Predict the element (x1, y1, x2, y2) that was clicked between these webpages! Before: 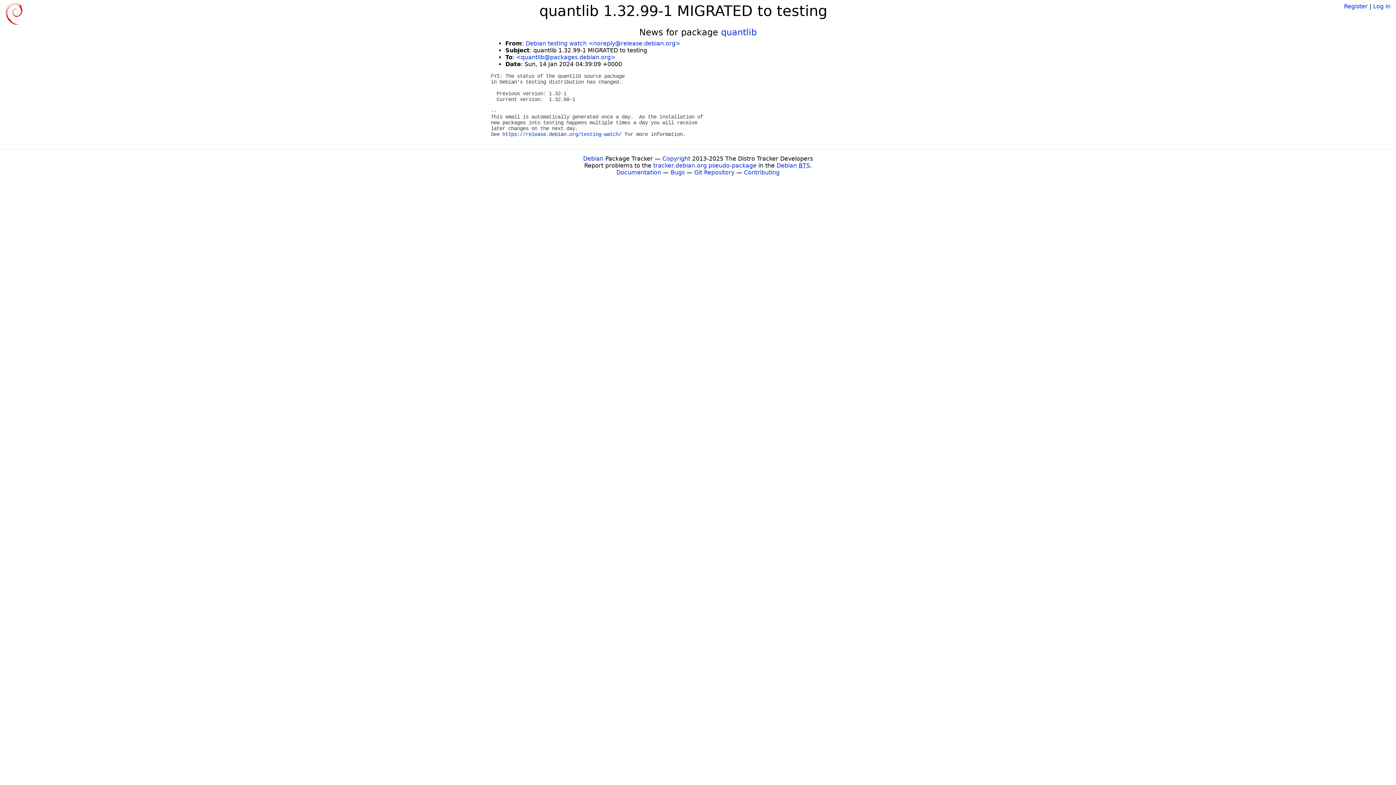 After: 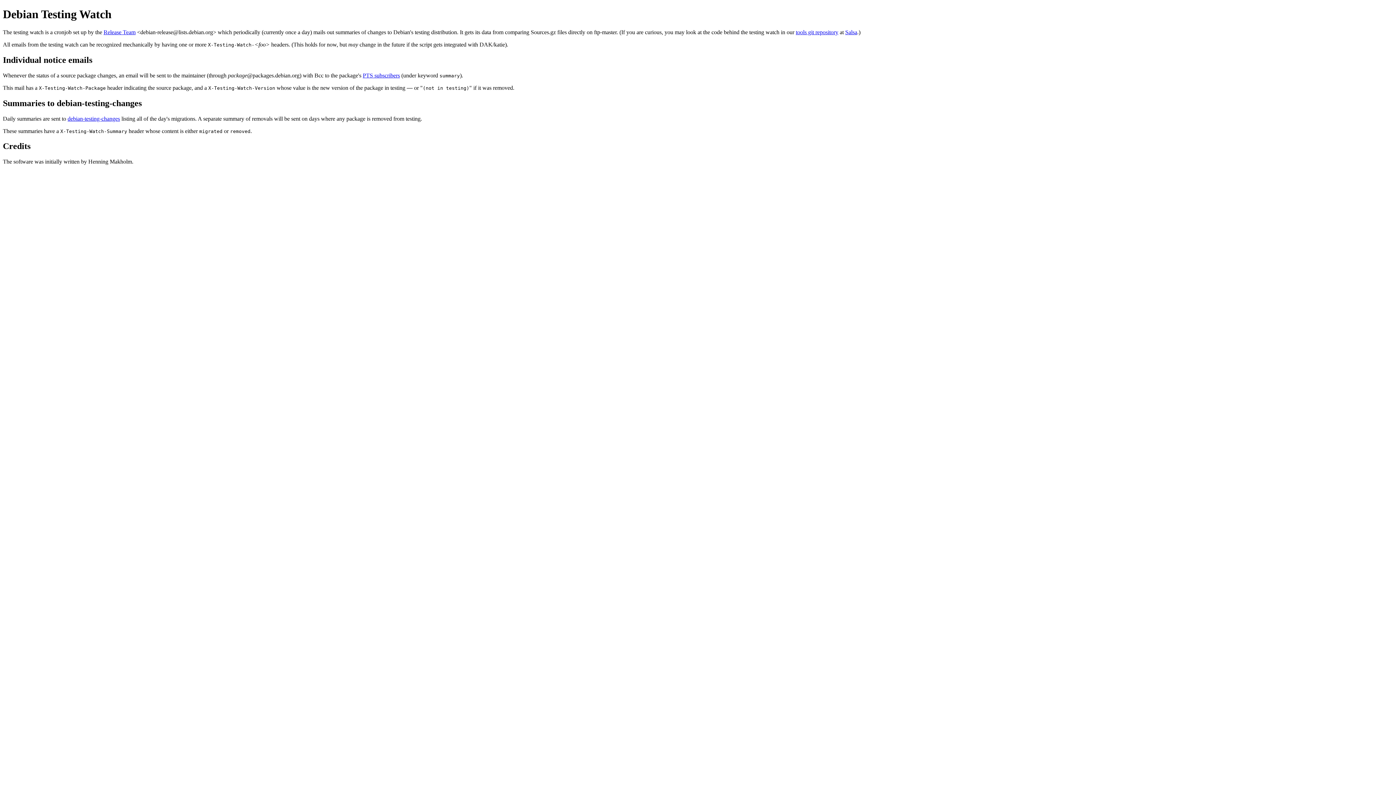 Action: bbox: (502, 131, 621, 137) label: https://release.debian.org/testing-watch/